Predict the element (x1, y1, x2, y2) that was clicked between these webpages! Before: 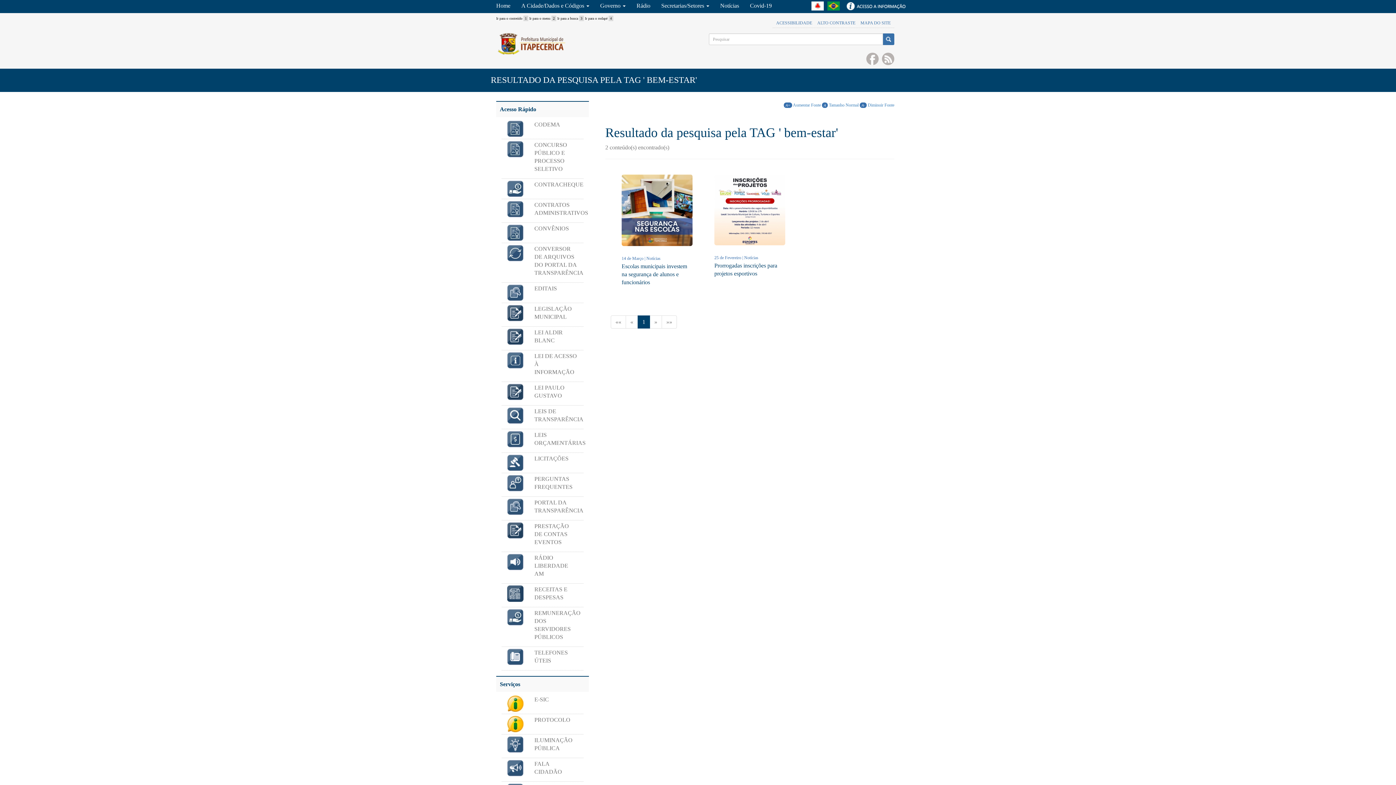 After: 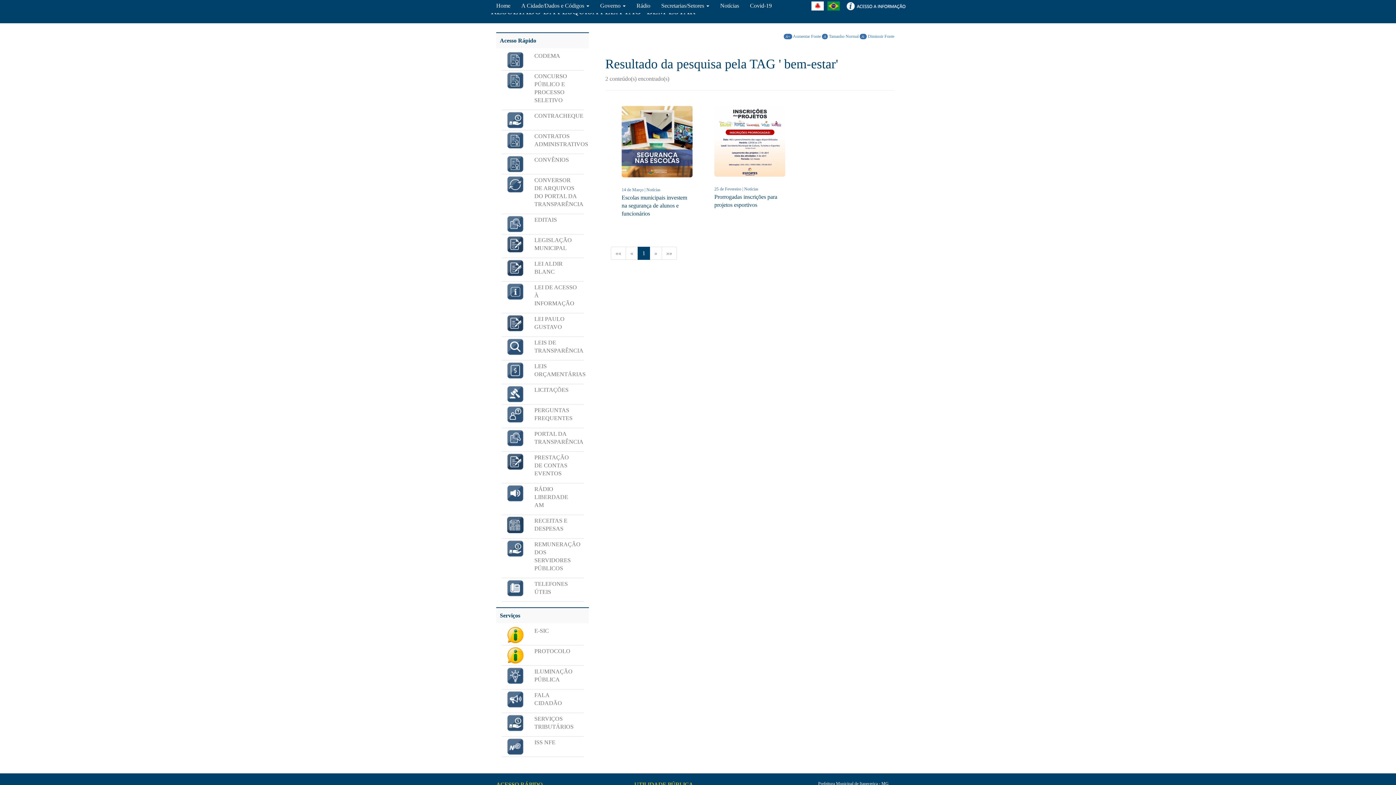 Action: bbox: (496, 15, 528, 21) label: Ir para o conteúdo 1